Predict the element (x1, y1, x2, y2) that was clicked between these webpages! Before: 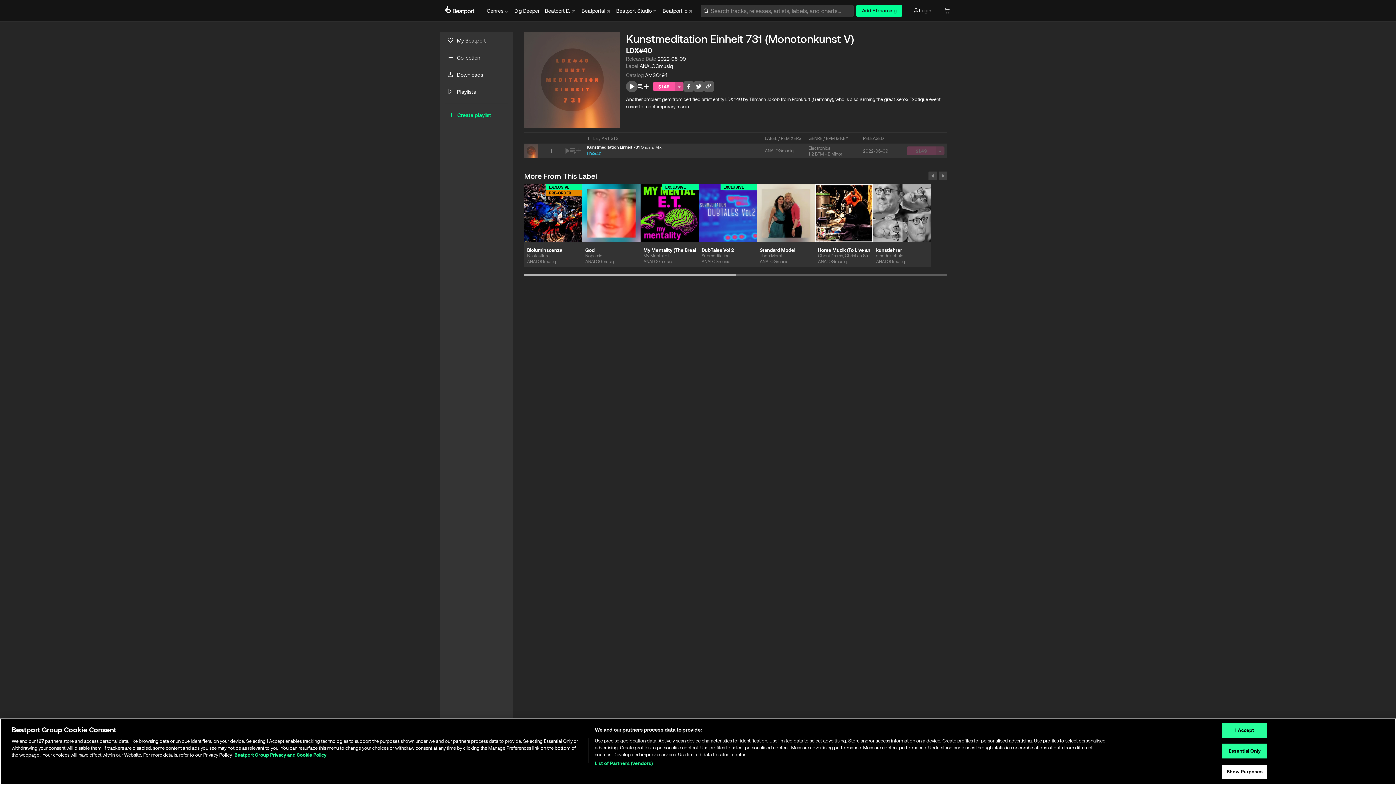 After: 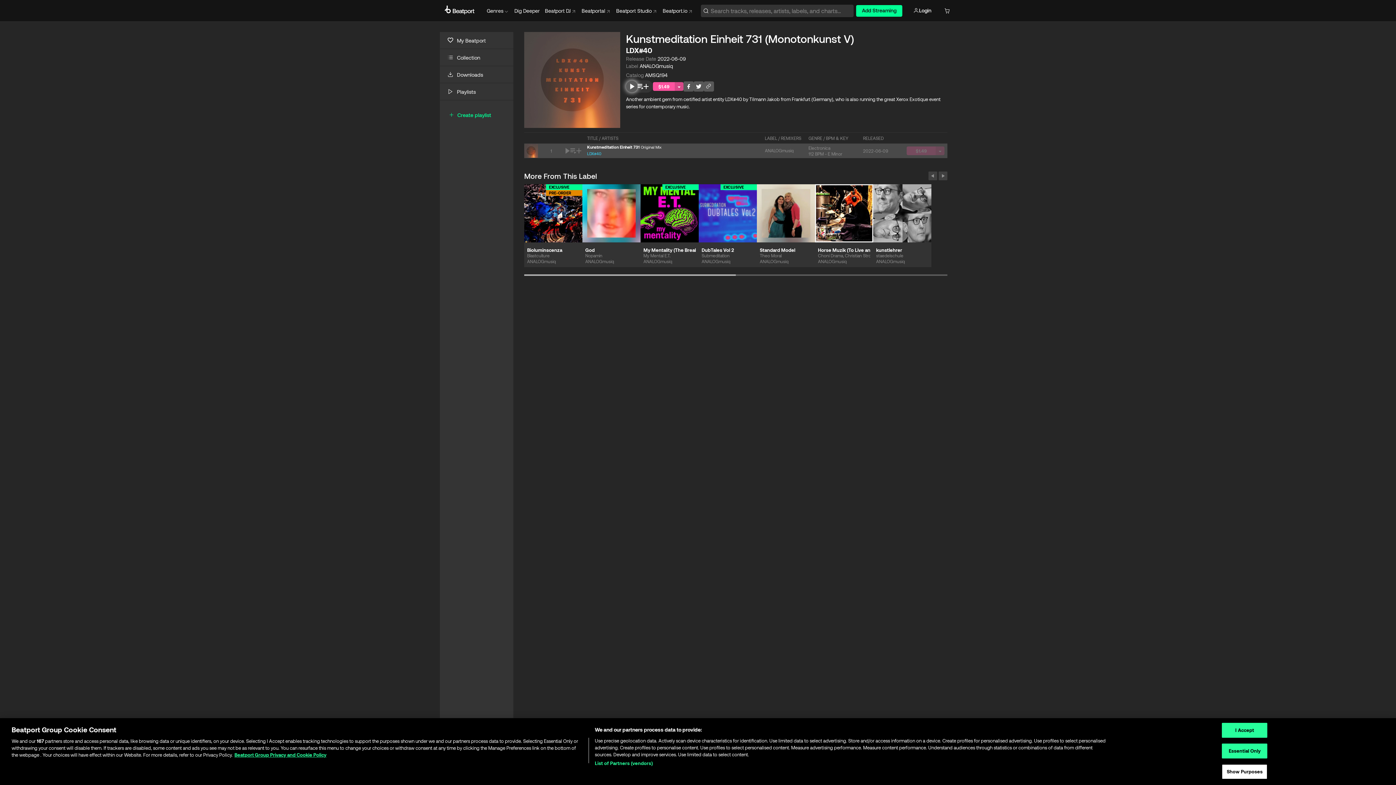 Action: bbox: (626, 80, 637, 92)